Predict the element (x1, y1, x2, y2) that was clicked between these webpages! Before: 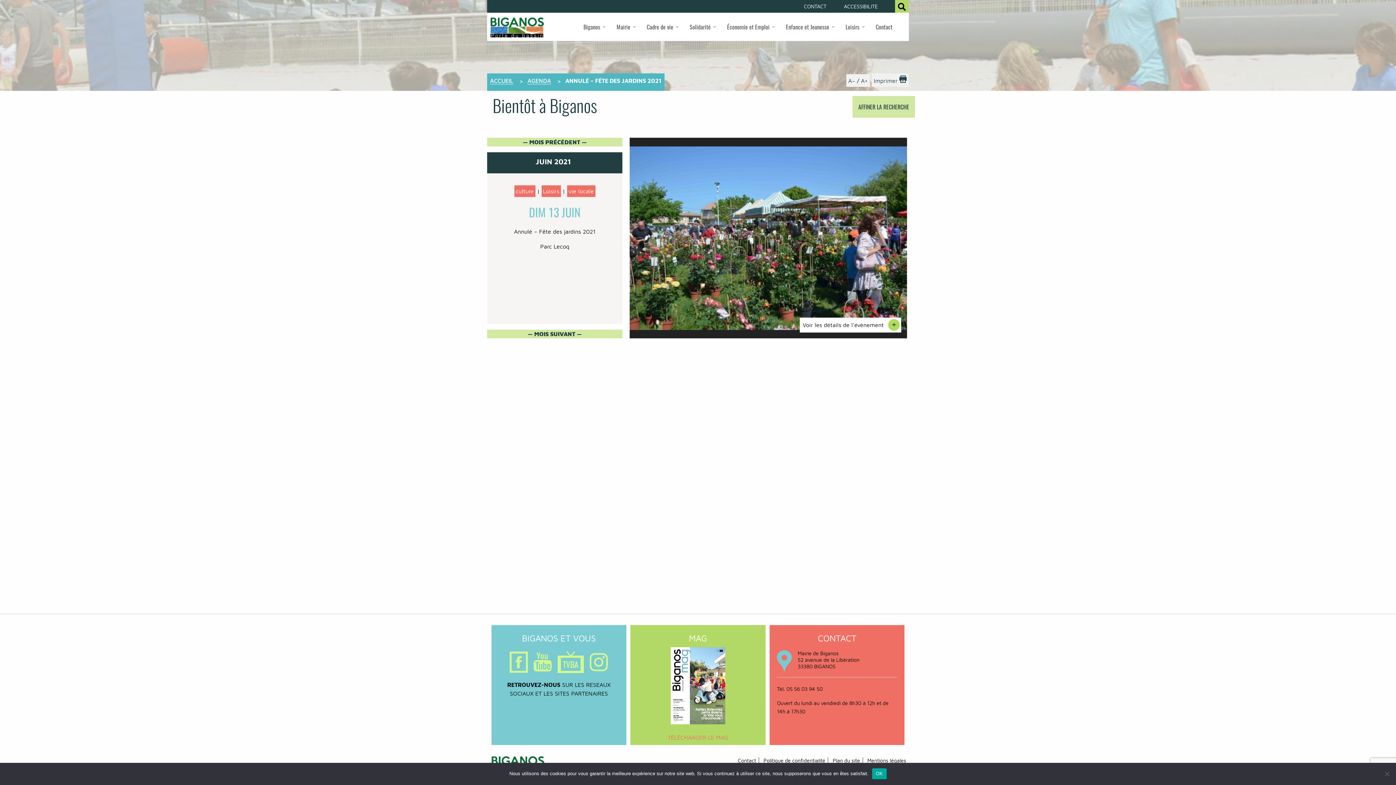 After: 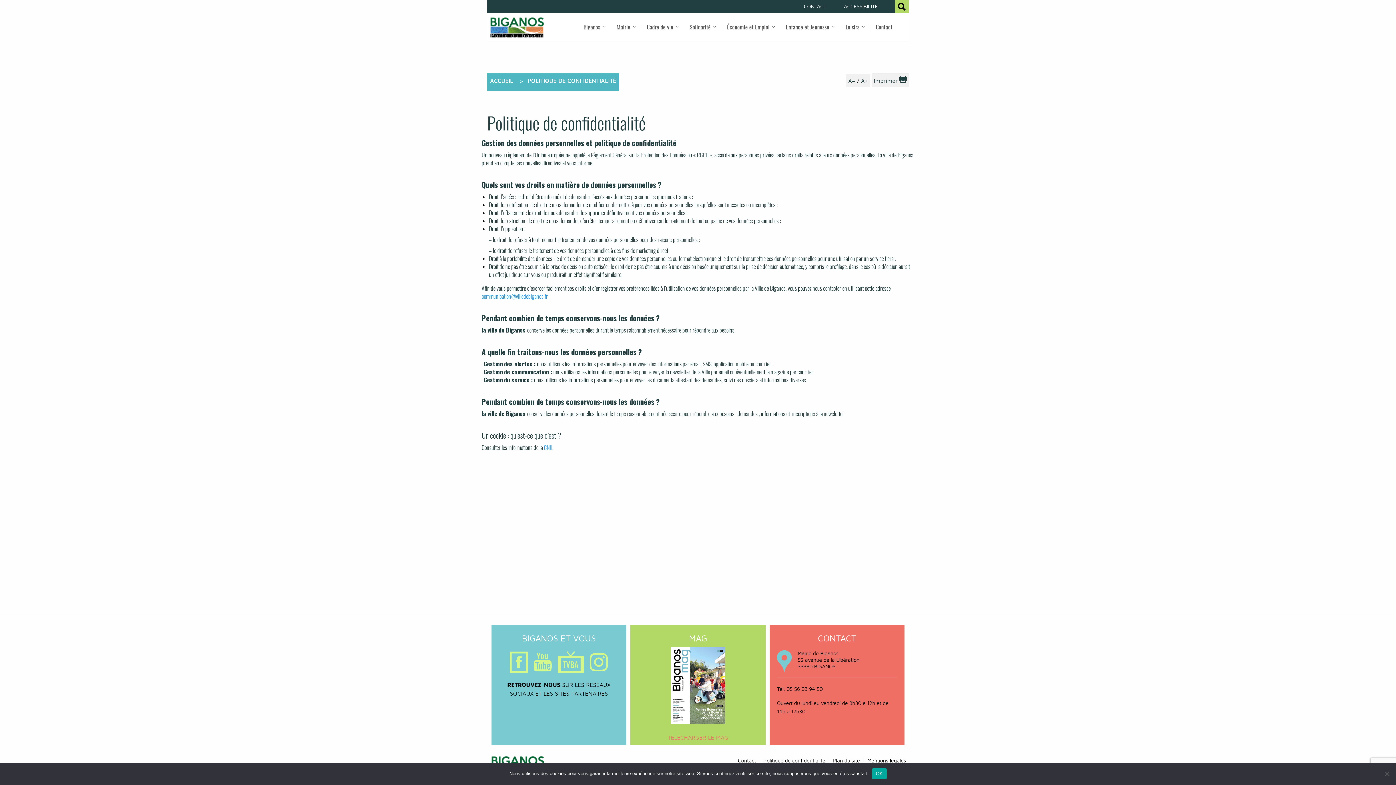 Action: label: Politique de confidentialité bbox: (761, 757, 828, 764)